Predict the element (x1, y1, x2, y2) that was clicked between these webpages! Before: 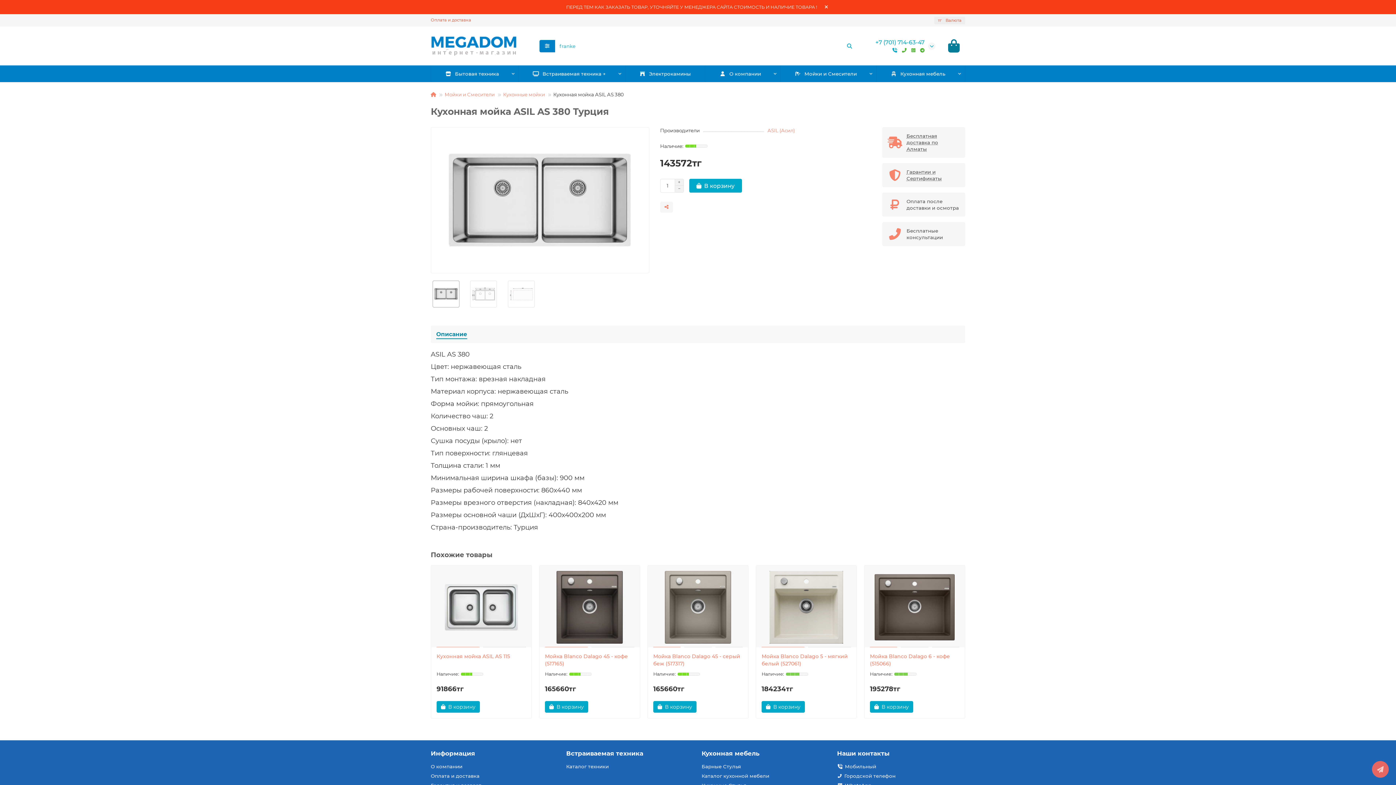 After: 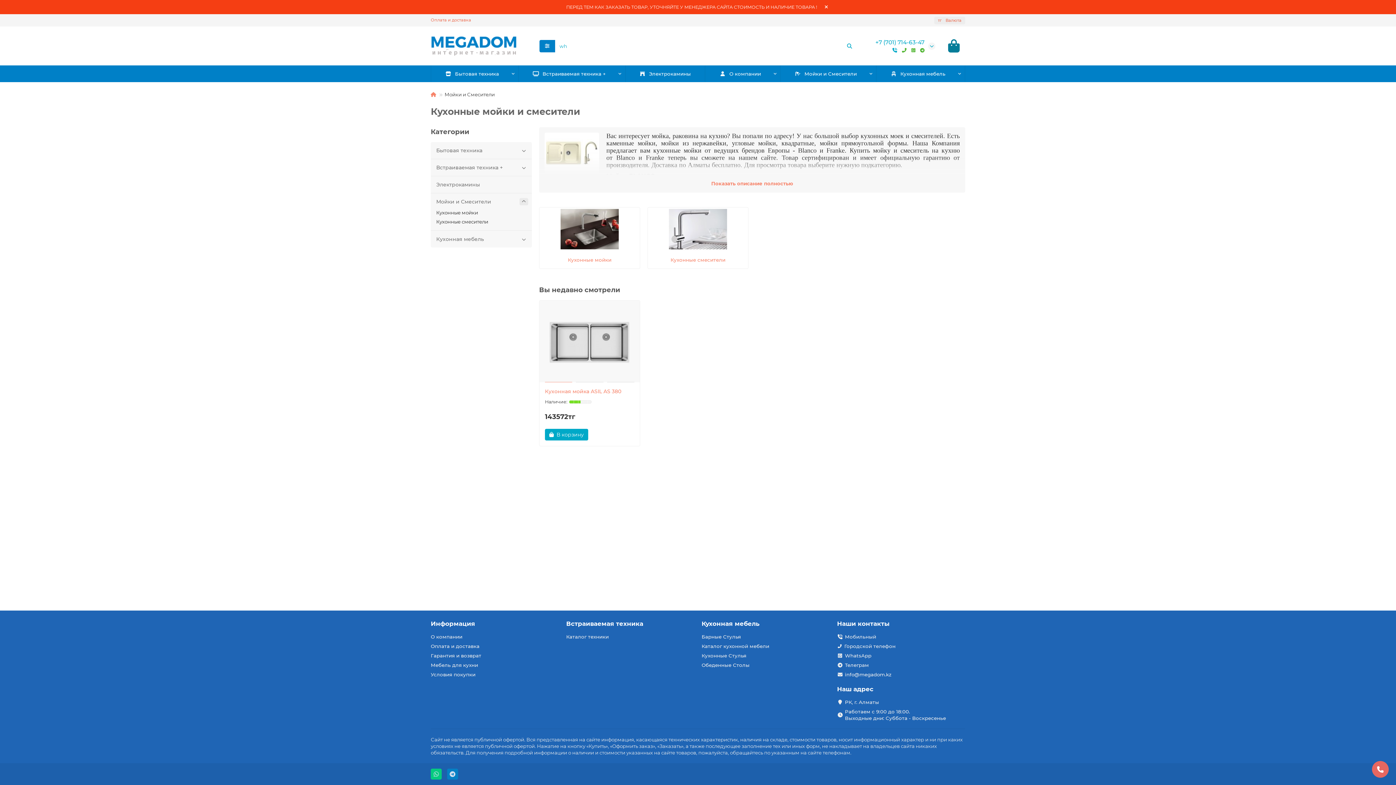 Action: label: Мойки и Смесители bbox: (444, 91, 494, 97)